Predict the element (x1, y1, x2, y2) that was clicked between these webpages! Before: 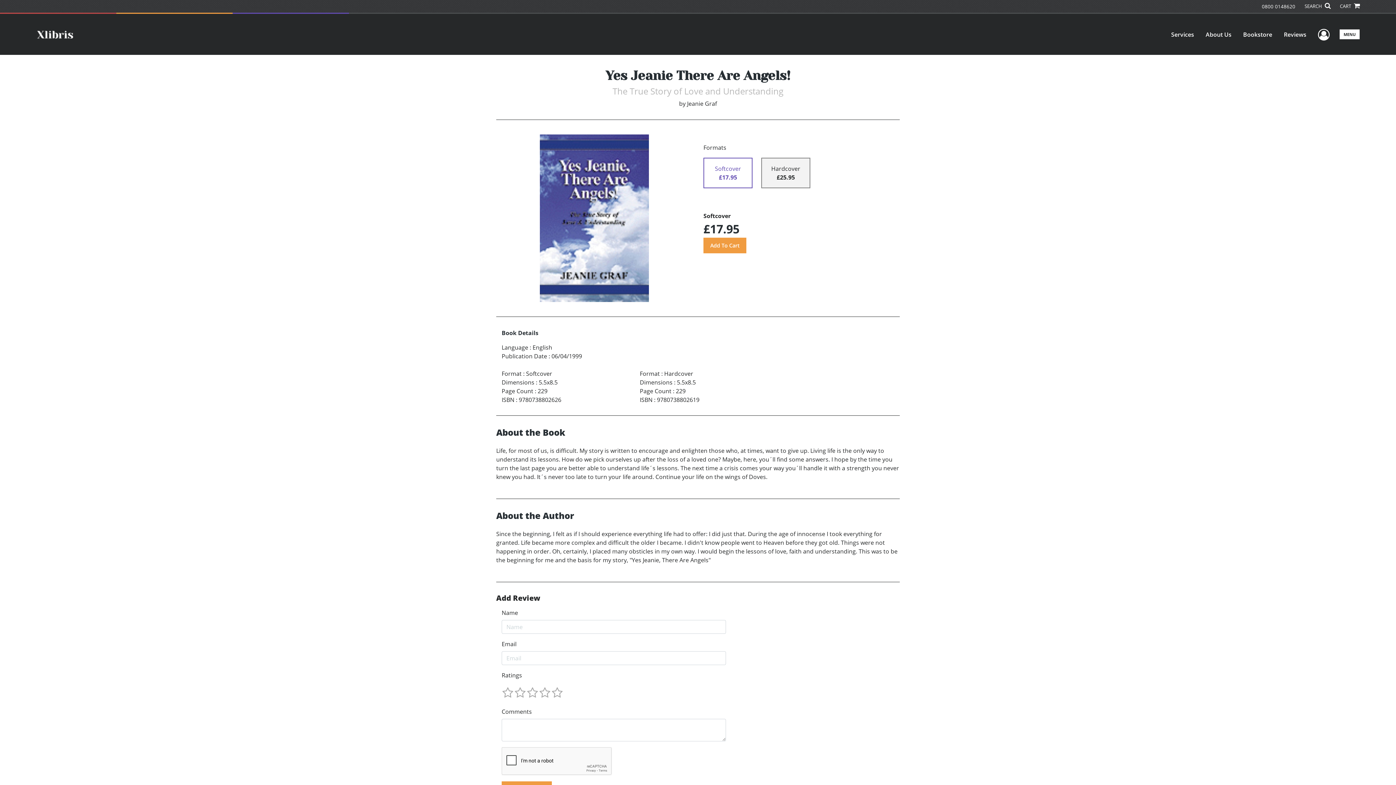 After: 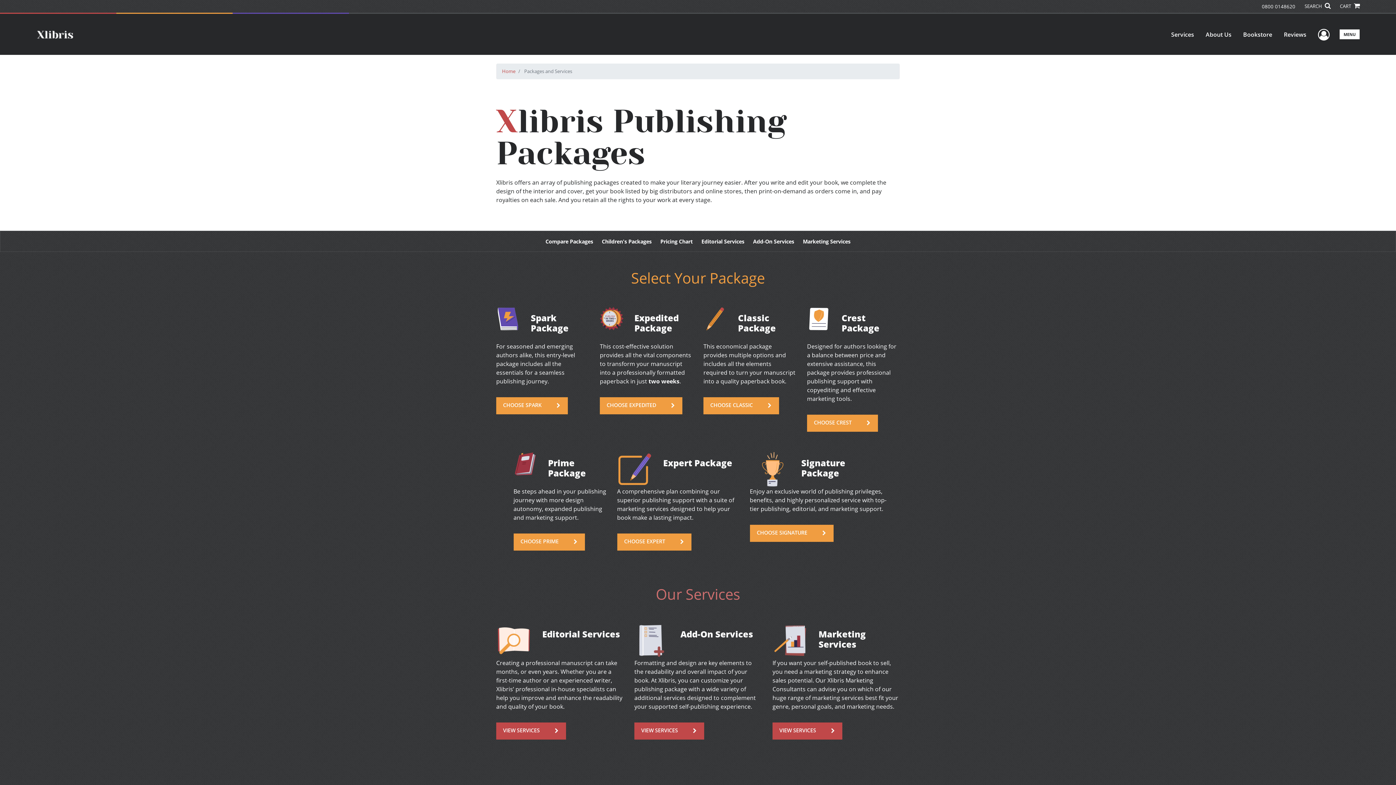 Action: label: Services bbox: (1165, 24, 1200, 44)